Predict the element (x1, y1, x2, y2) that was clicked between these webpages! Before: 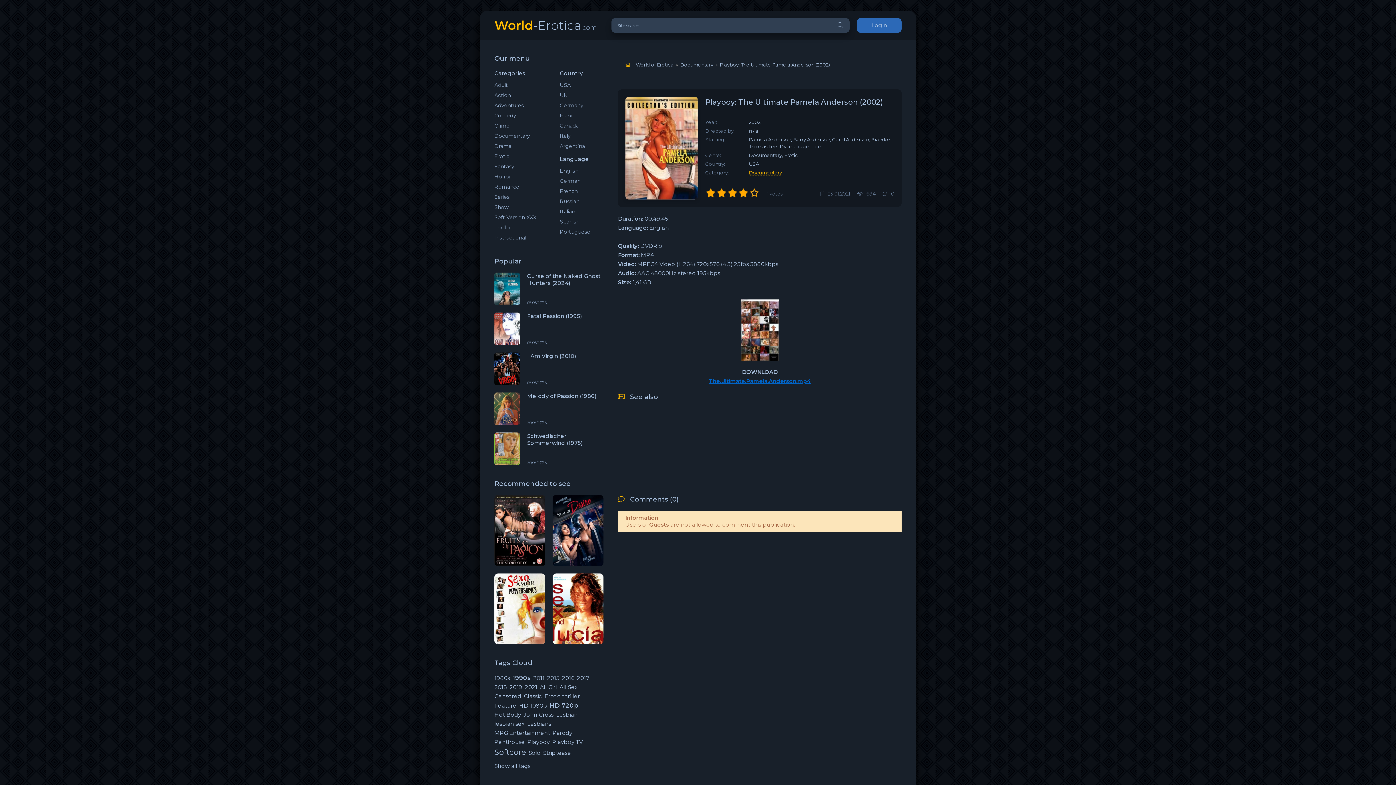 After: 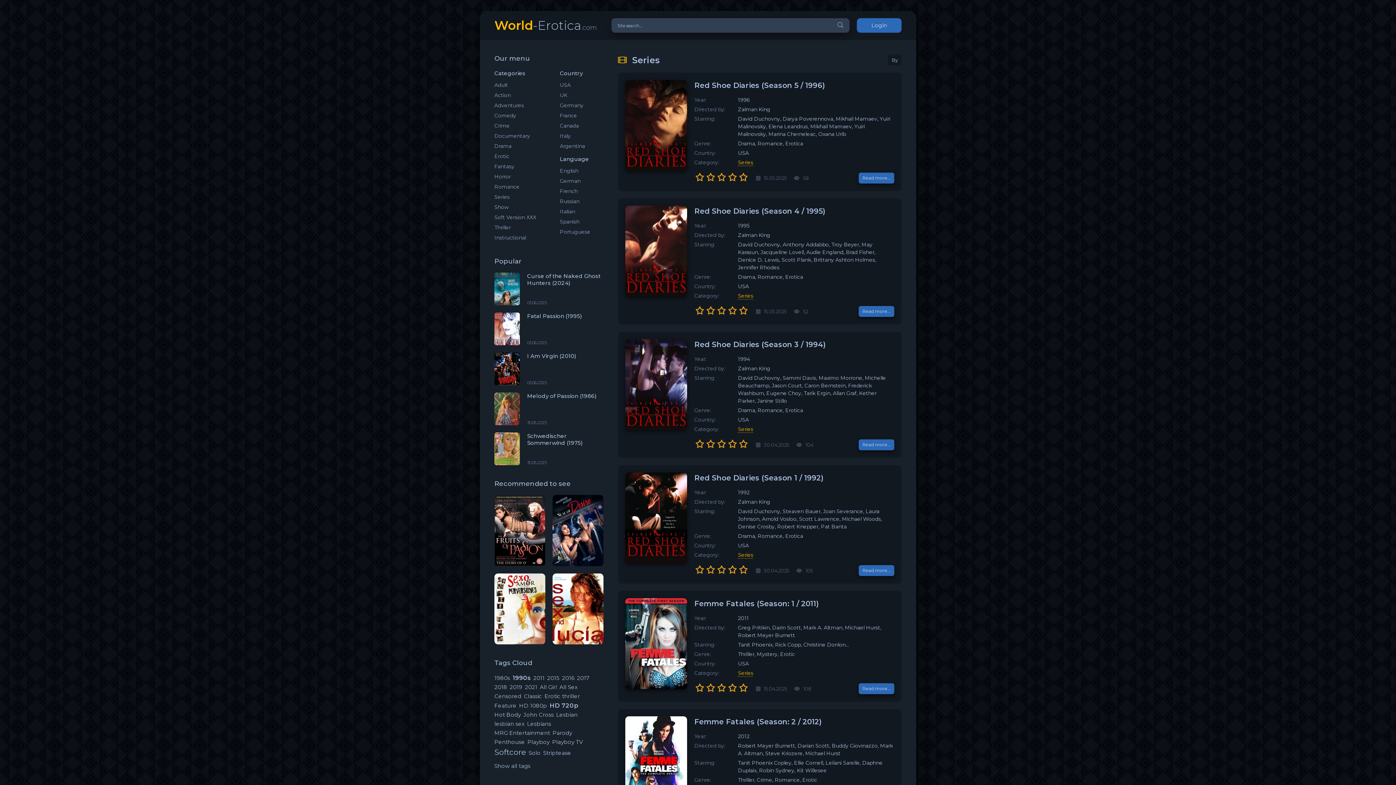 Action: bbox: (494, 192, 554, 202) label: Series